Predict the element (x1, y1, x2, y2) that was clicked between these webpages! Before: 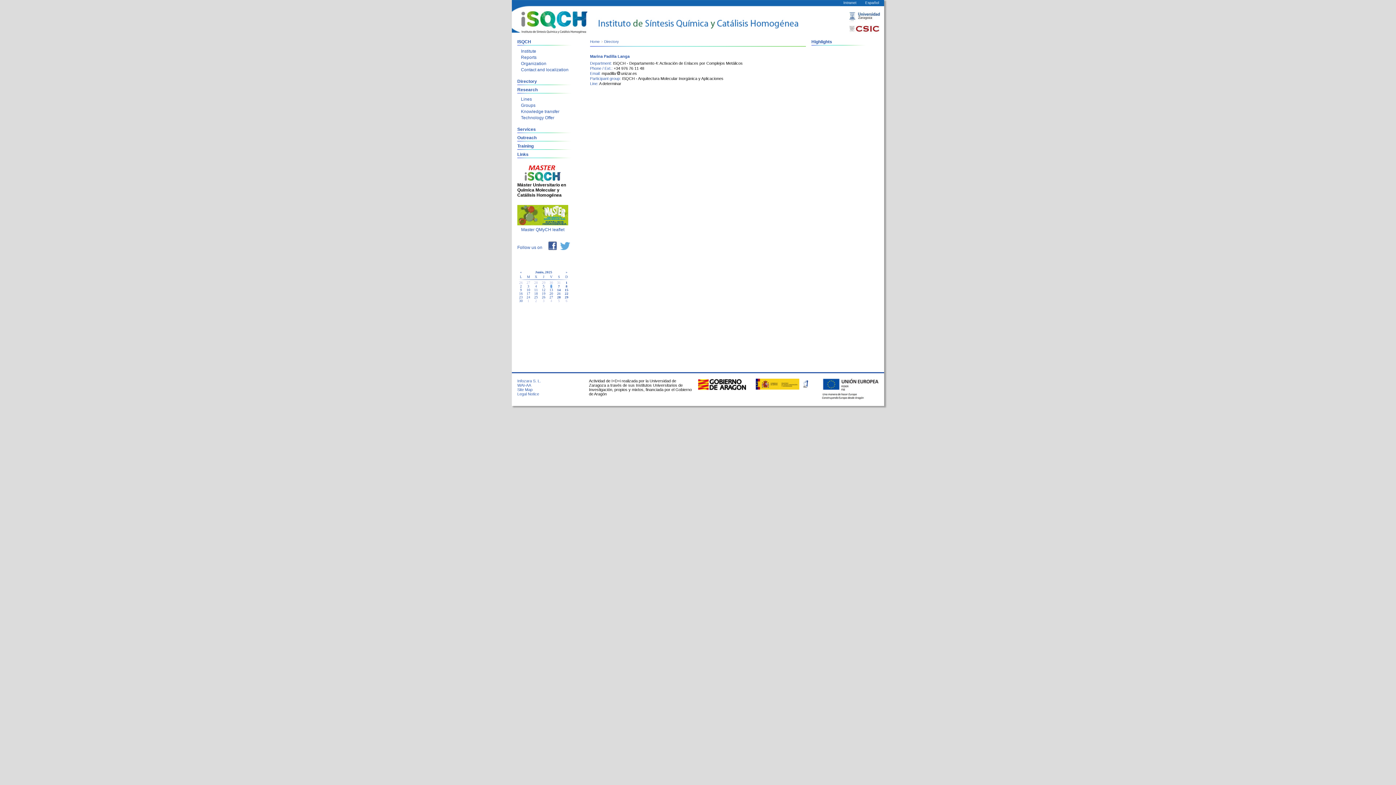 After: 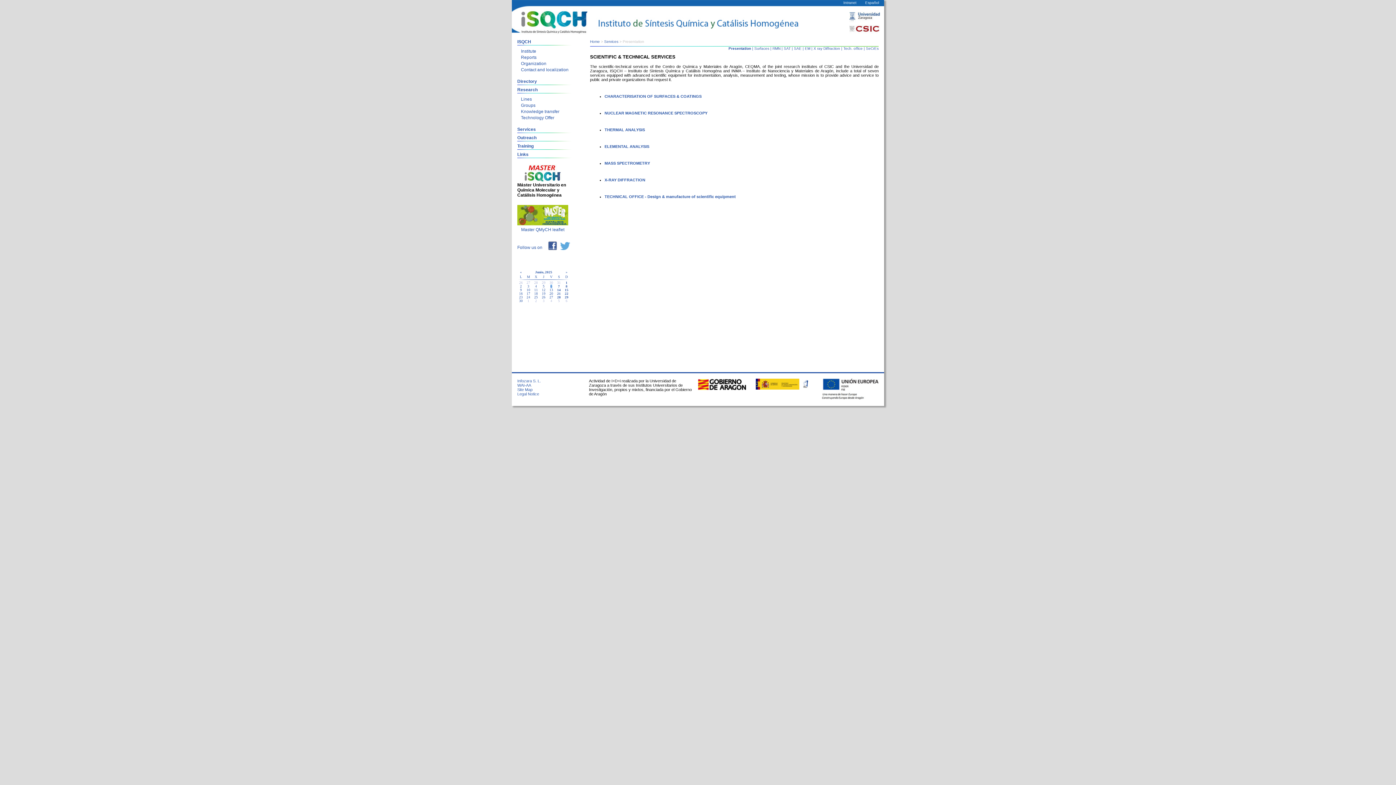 Action: label: Services bbox: (517, 126, 536, 132)